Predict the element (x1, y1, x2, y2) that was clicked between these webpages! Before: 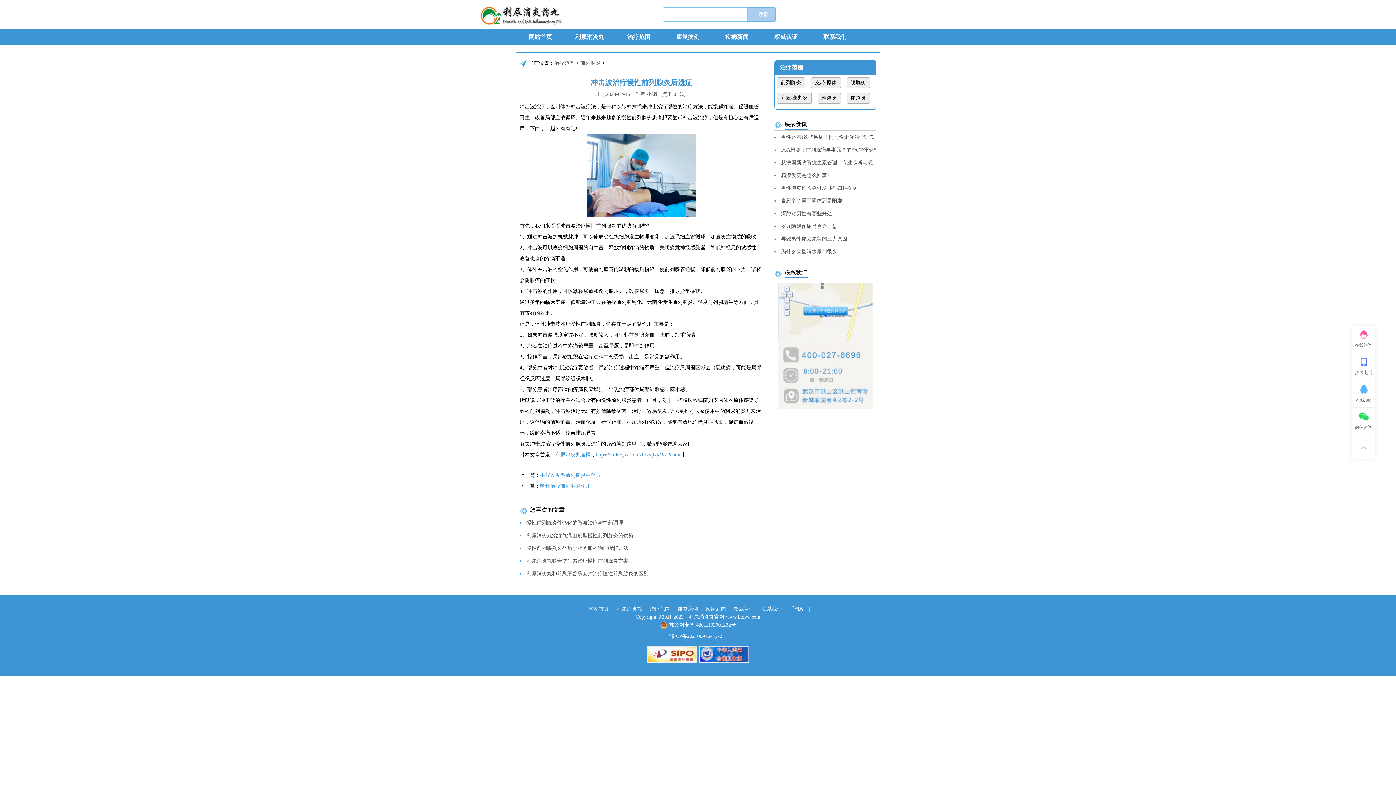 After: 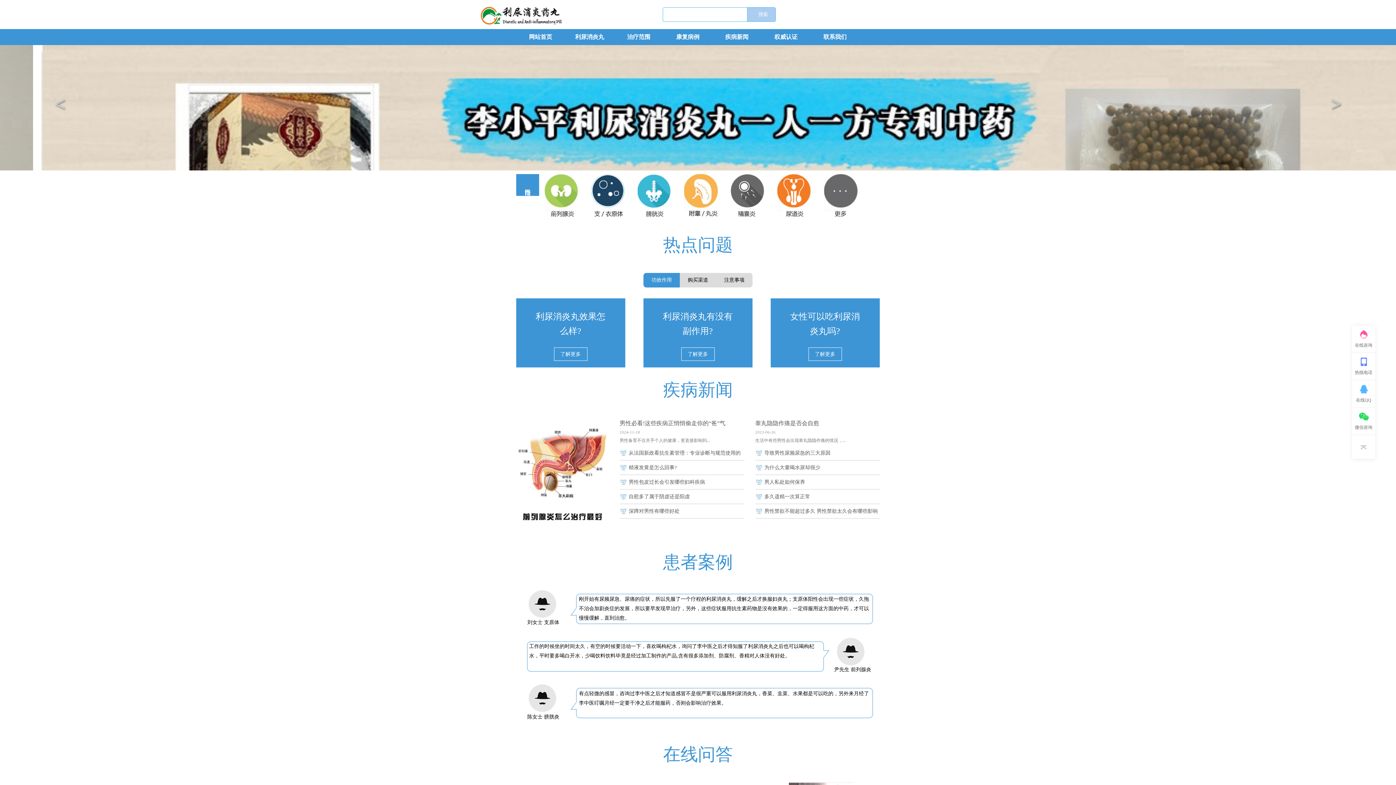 Action: bbox: (529, 29, 552, 45) label: 网站首页